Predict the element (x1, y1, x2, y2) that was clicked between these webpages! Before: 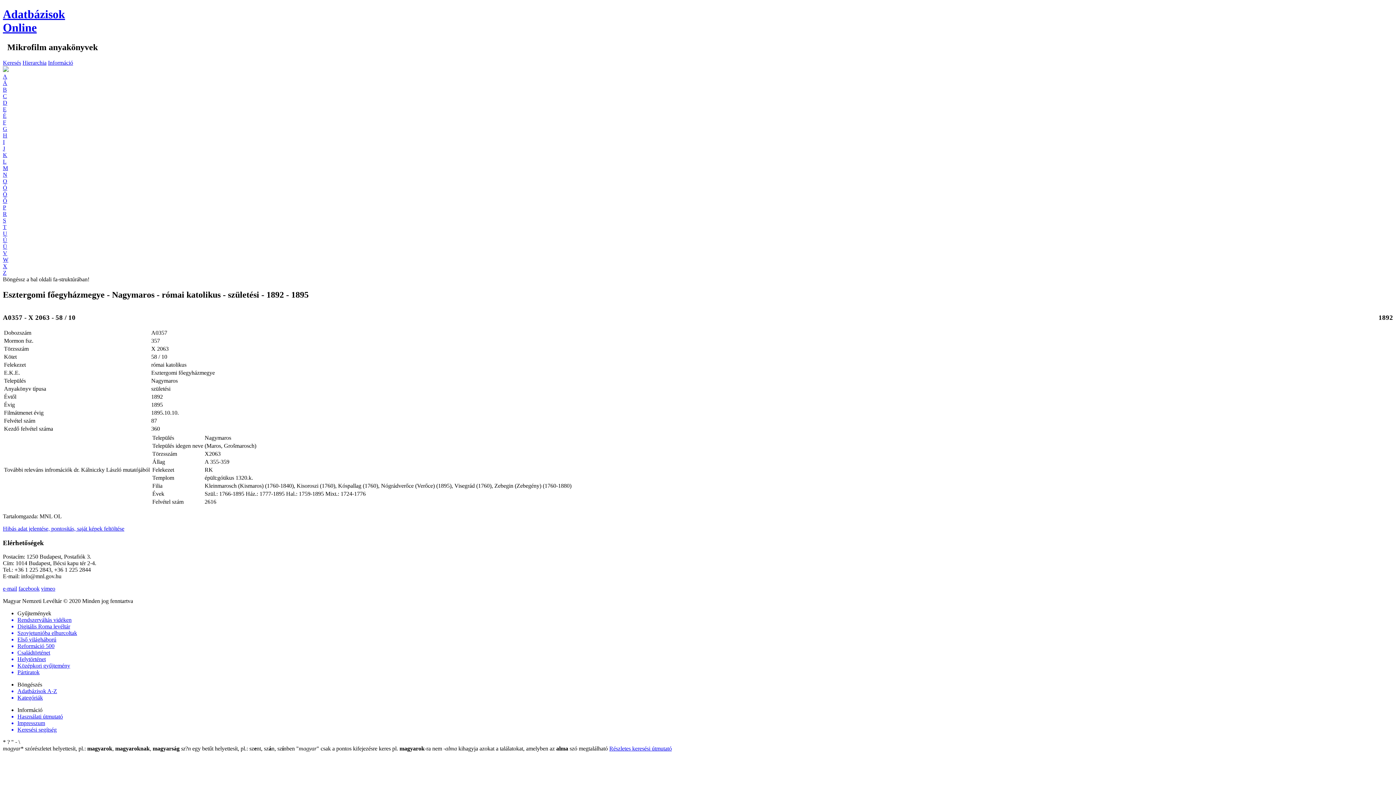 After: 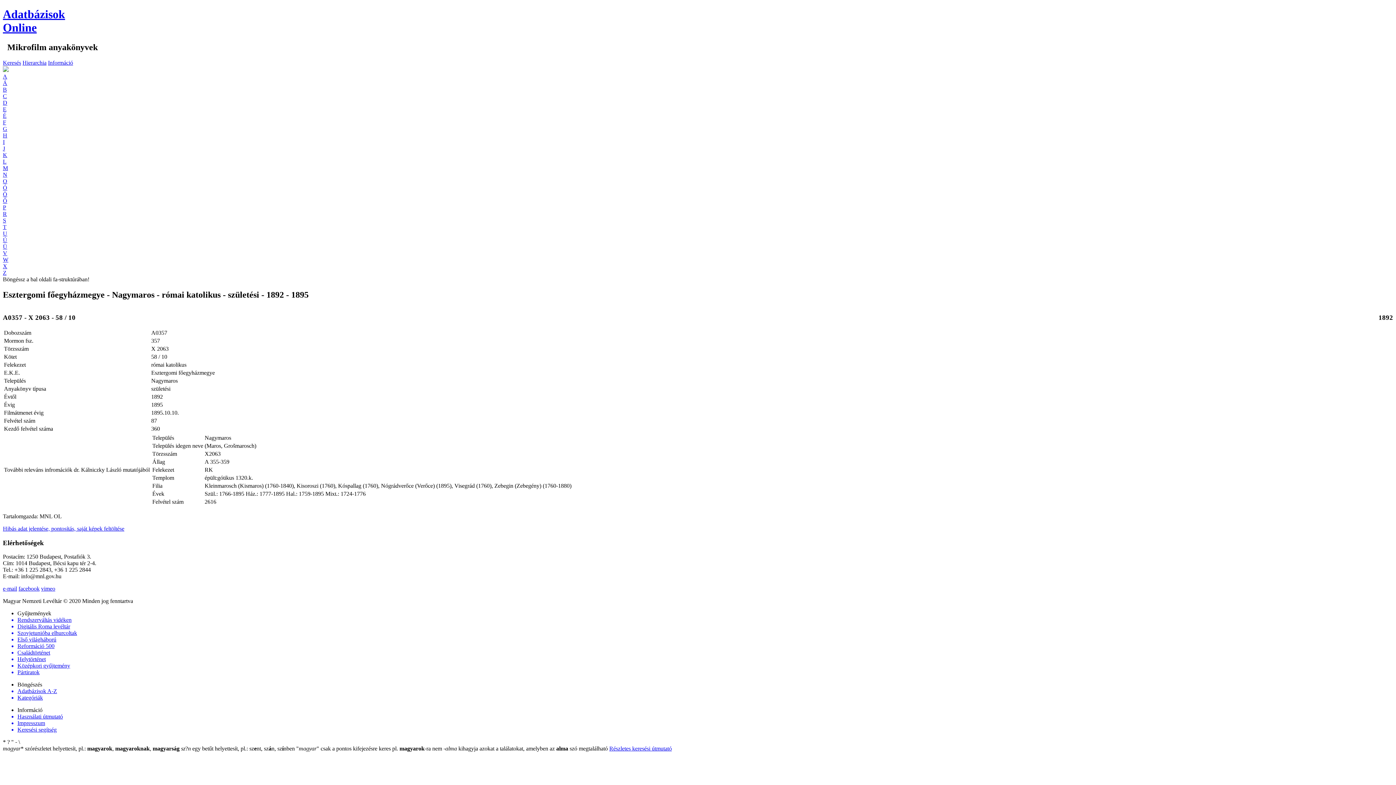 Action: label: M bbox: (2, 165, 8, 171)